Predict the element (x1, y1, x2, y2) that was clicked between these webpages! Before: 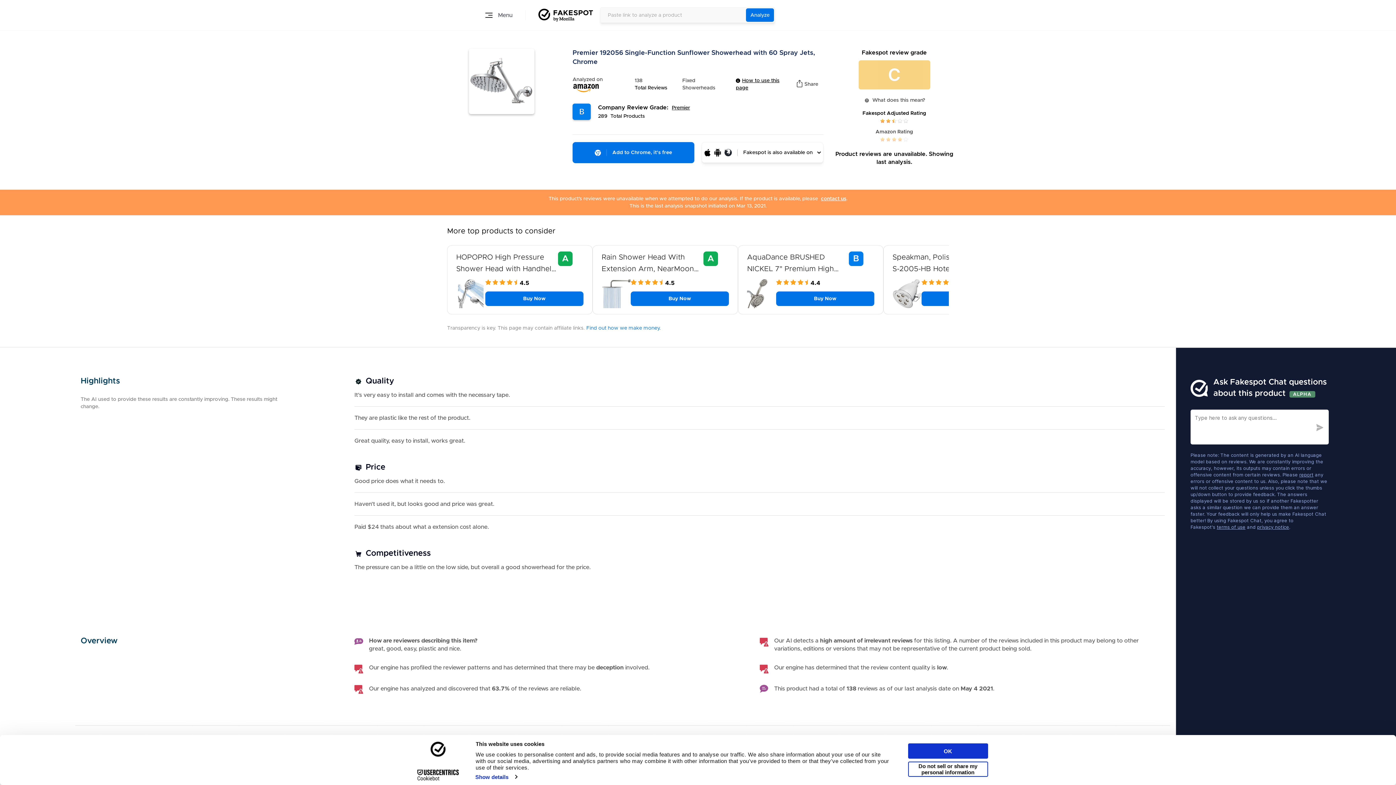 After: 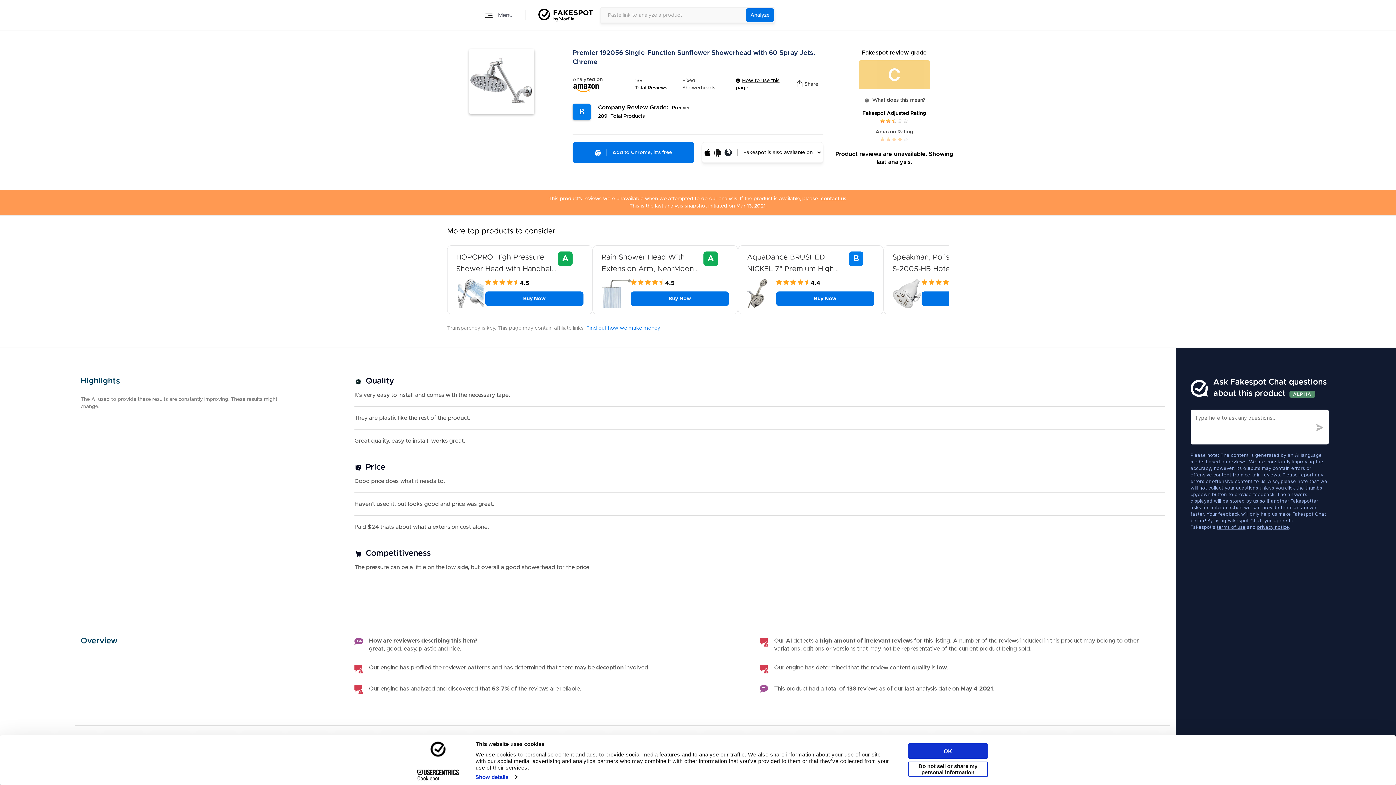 Action: label: privacy notice bbox: (1257, 524, 1289, 530)